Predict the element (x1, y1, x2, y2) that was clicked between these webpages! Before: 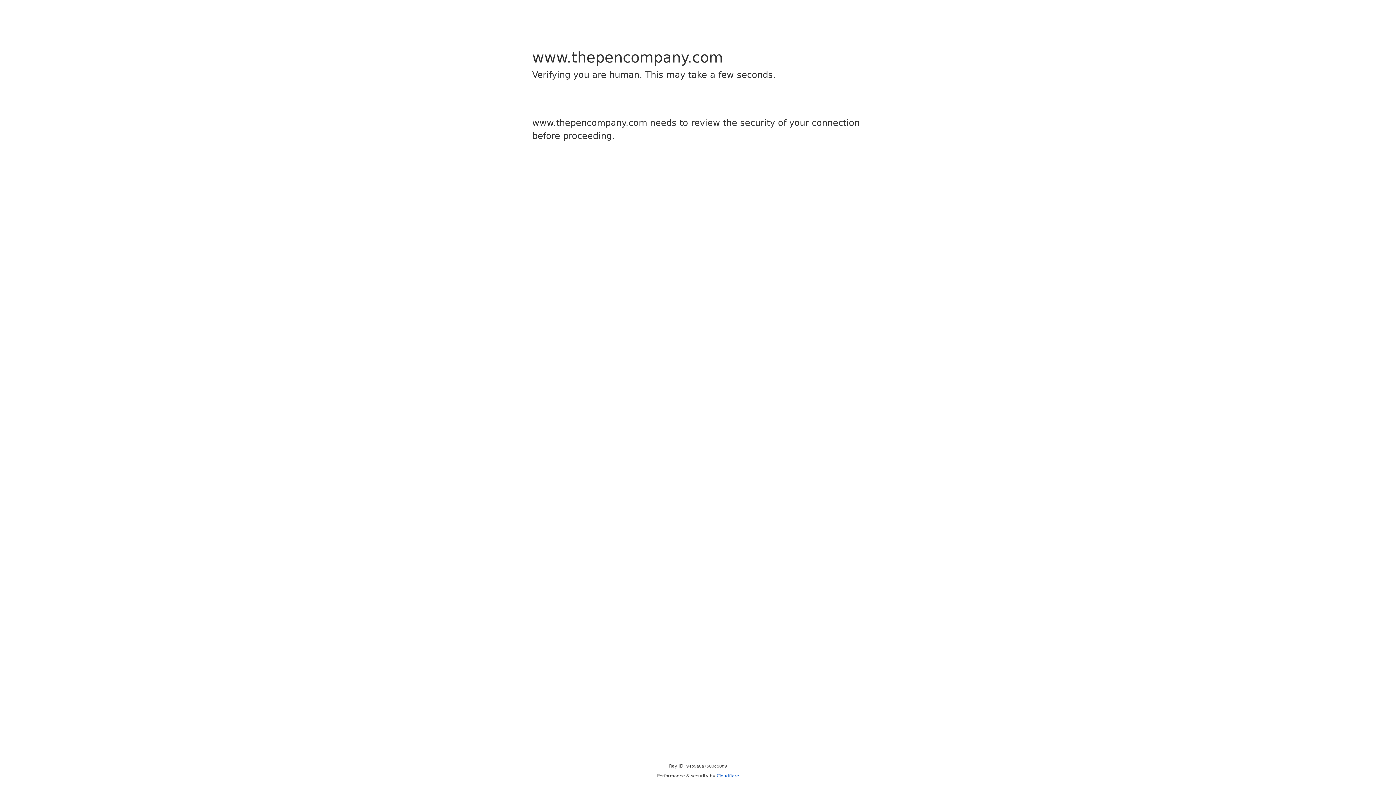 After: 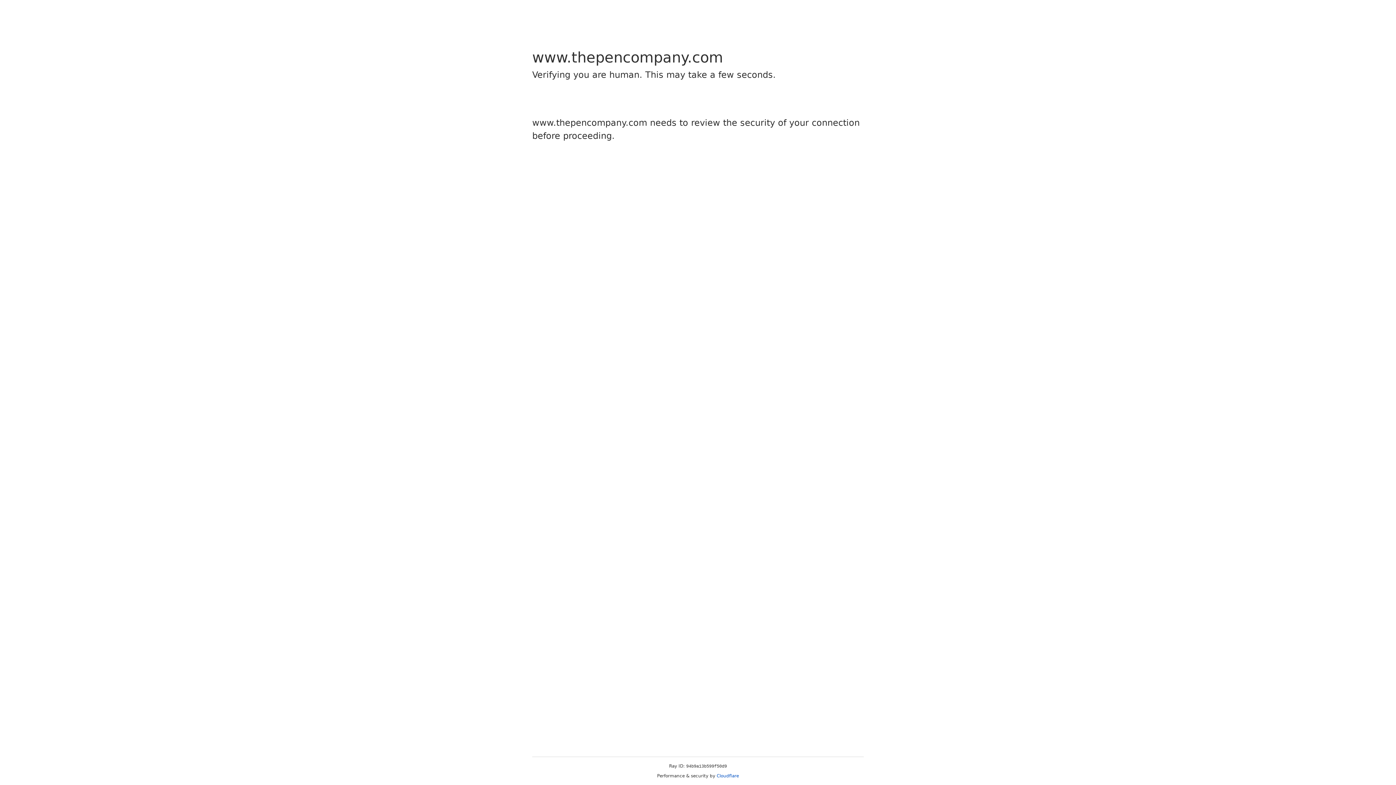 Action: label: Cloudflare bbox: (716, 773, 739, 778)